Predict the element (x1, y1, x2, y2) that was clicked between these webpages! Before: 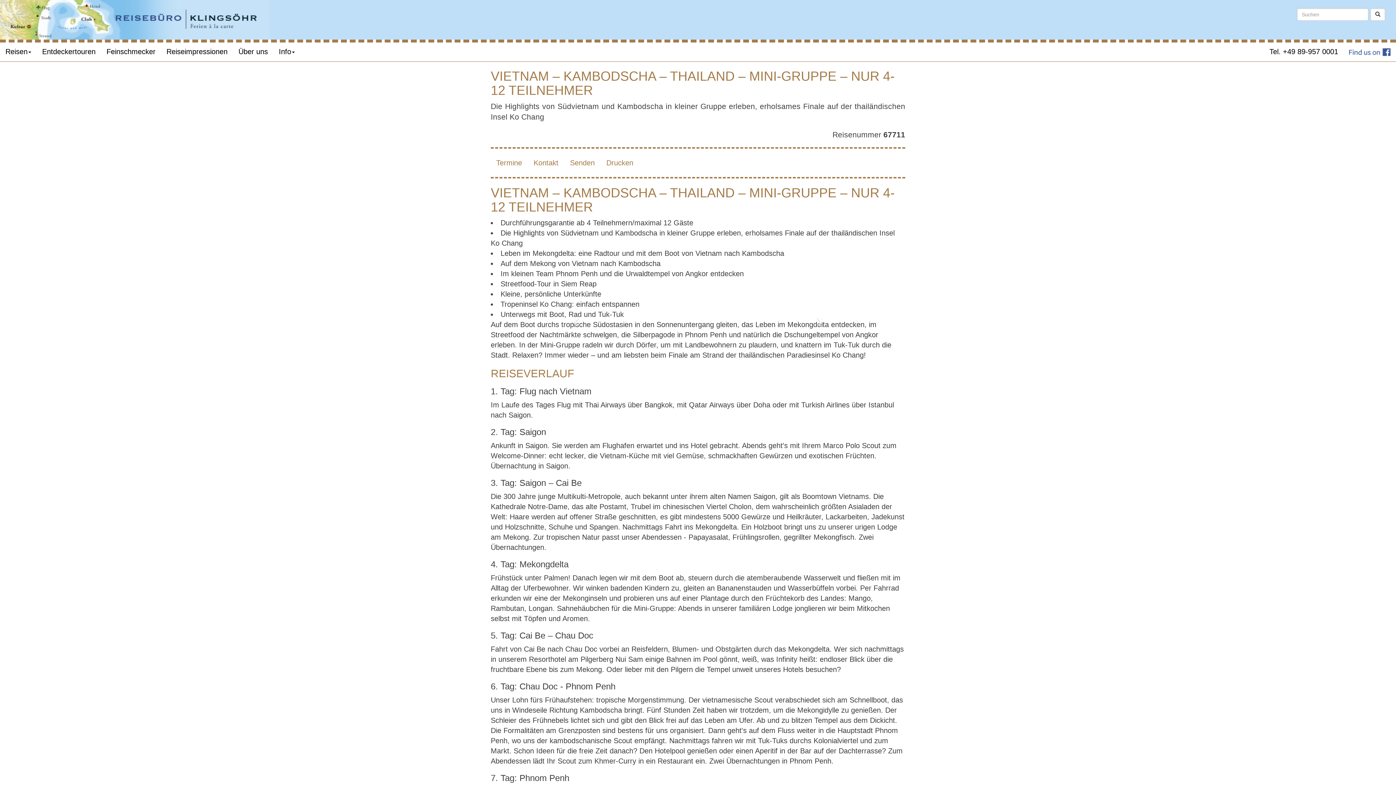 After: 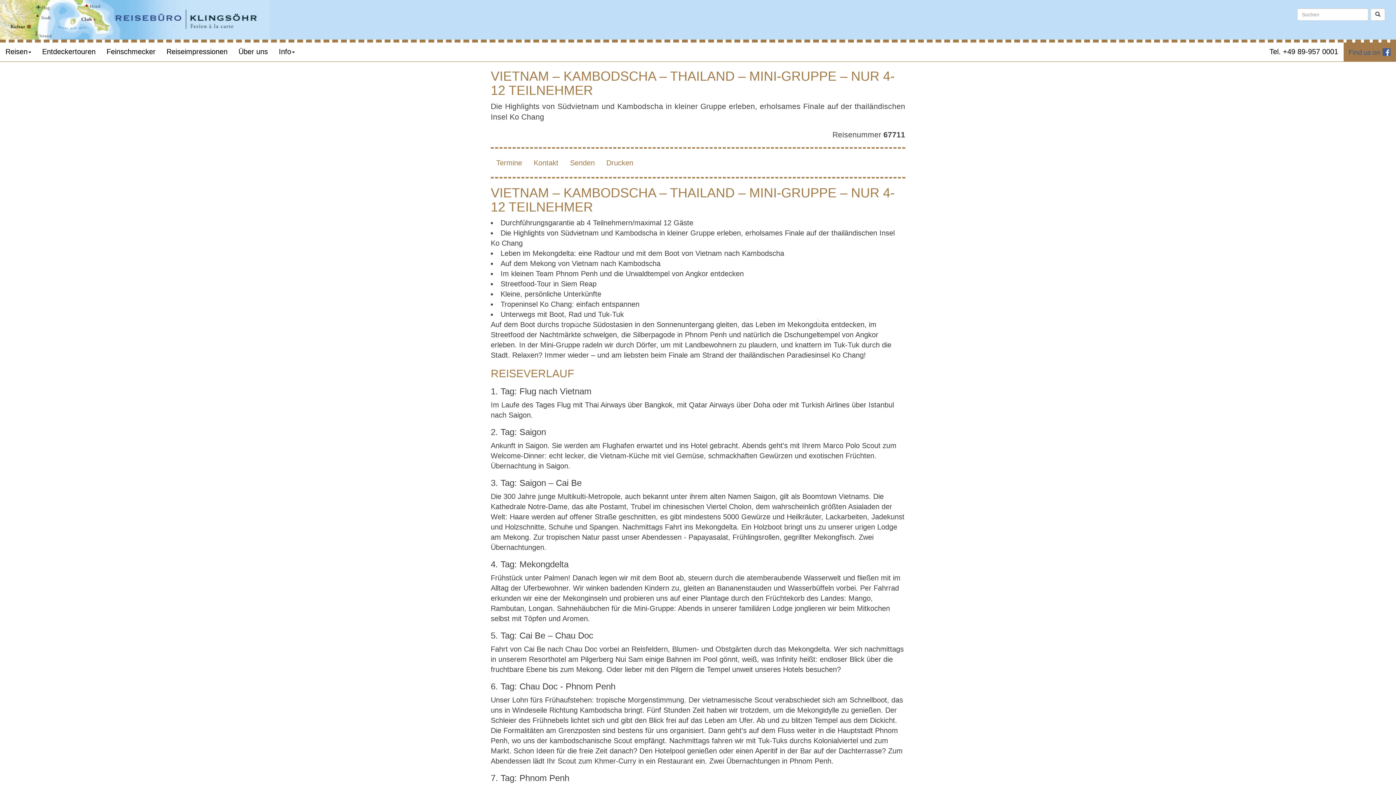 Action: bbox: (1344, 42, 1396, 61)